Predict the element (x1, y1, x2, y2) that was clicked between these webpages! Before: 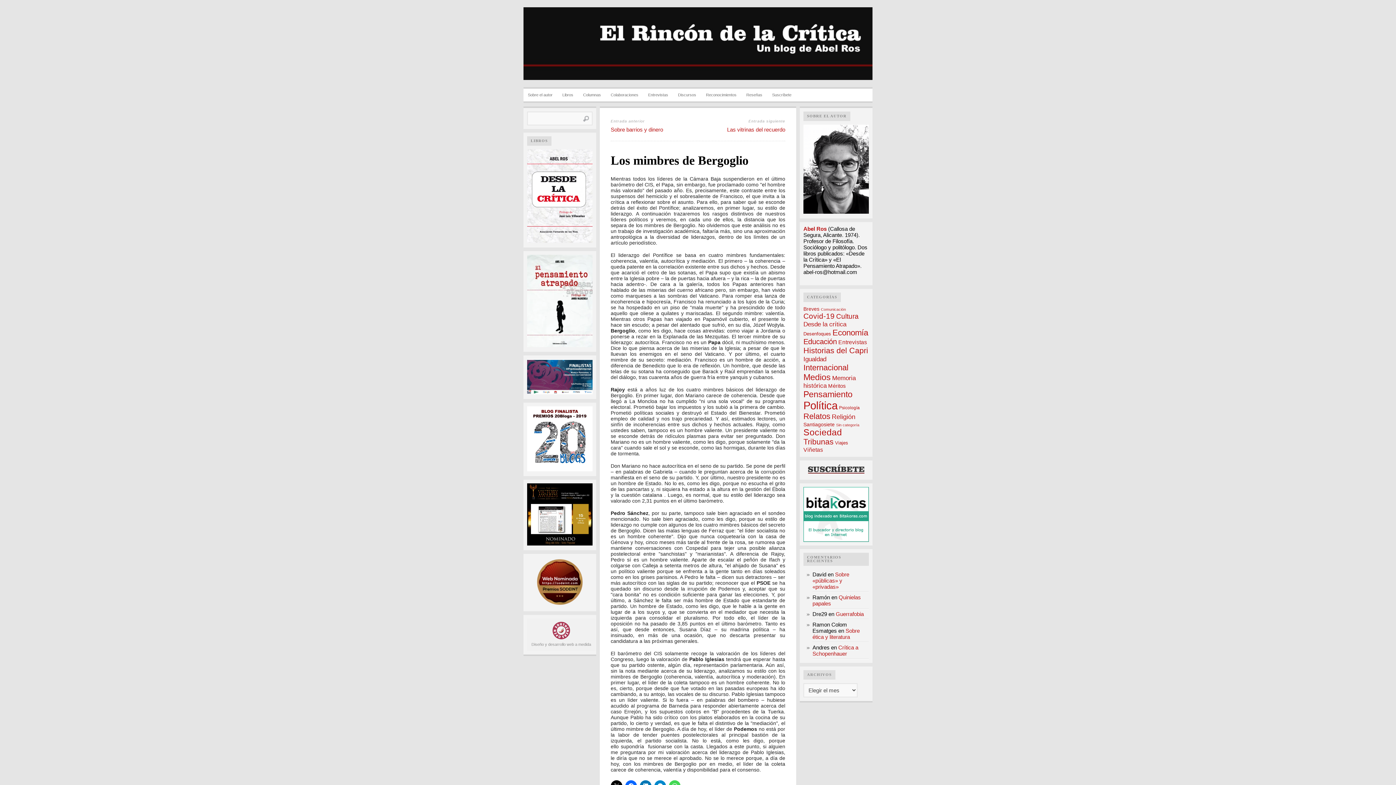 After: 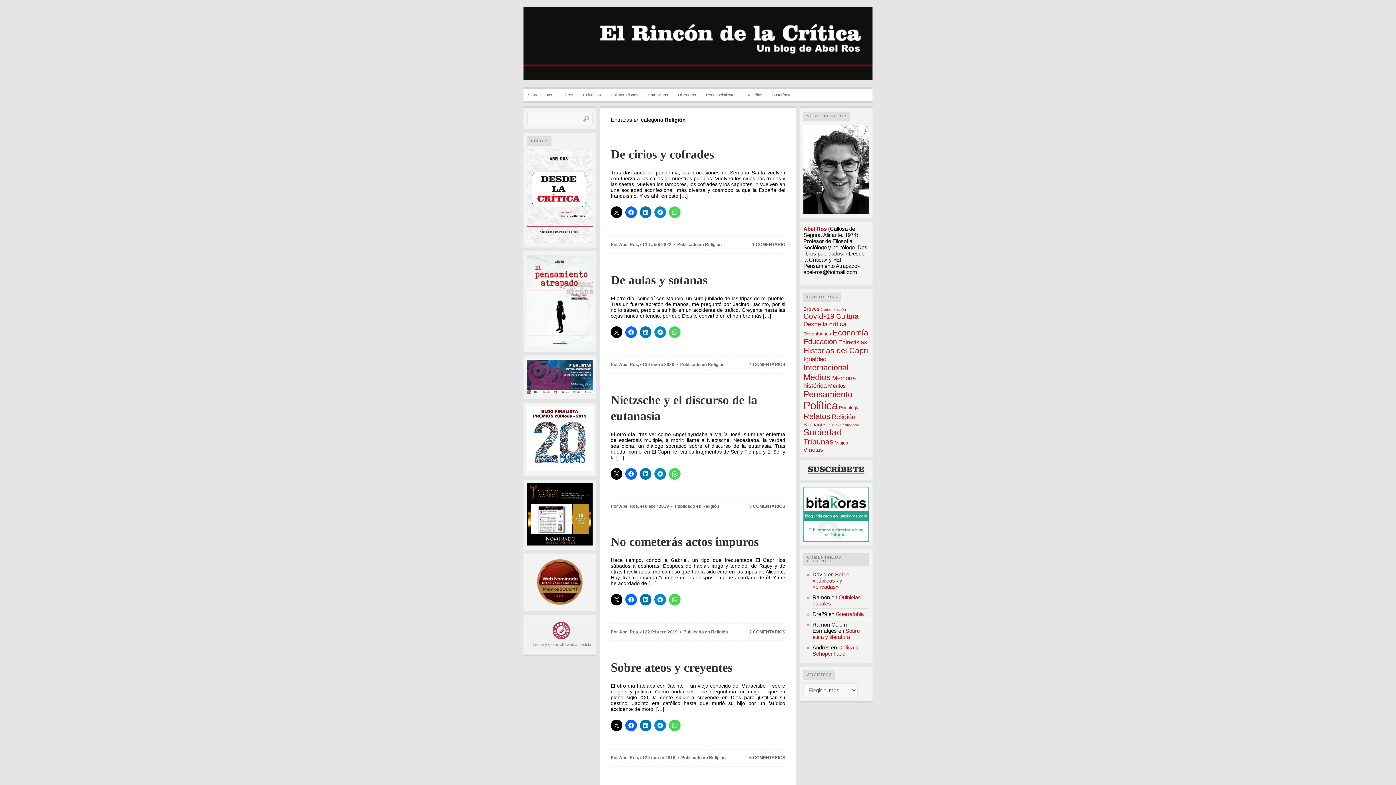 Action: label: Religión (15 elementos) bbox: (832, 413, 855, 420)